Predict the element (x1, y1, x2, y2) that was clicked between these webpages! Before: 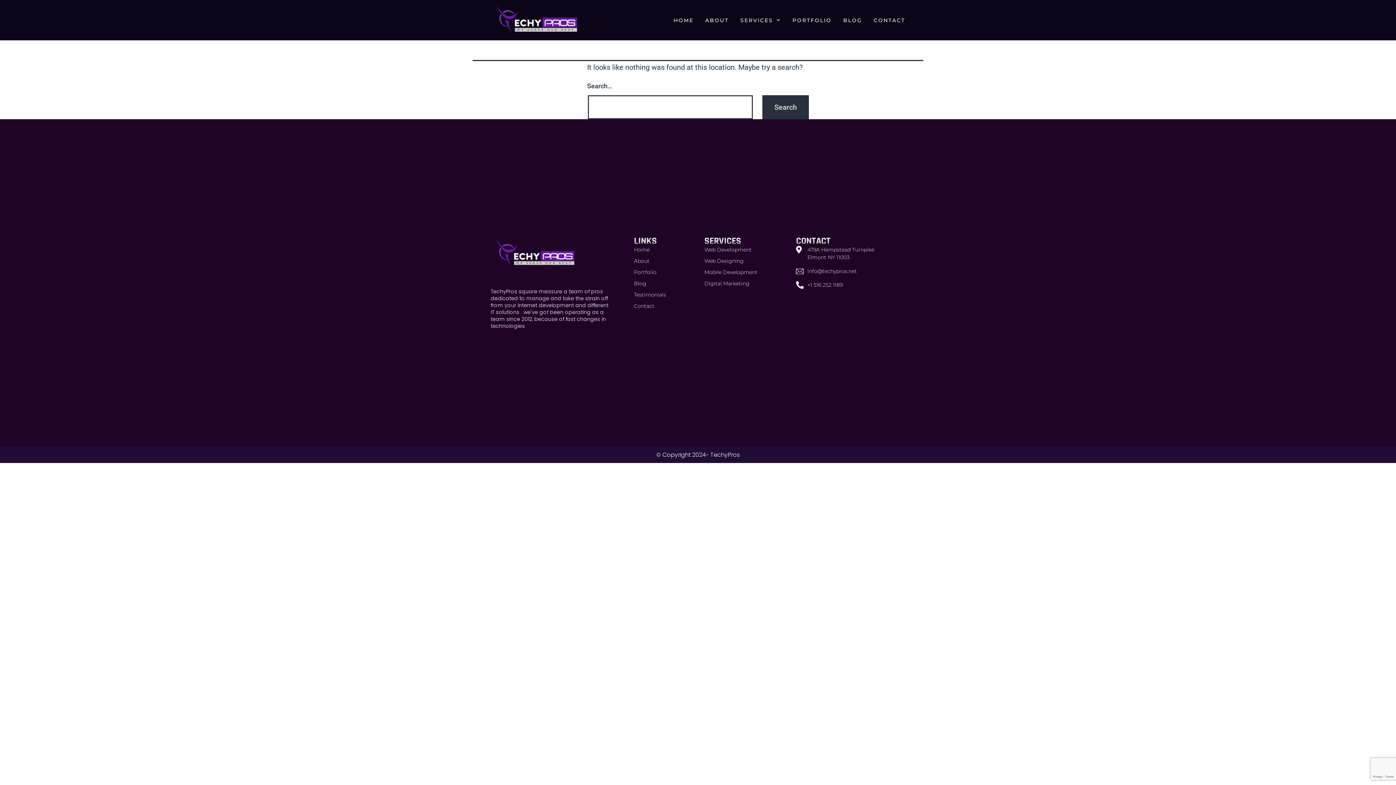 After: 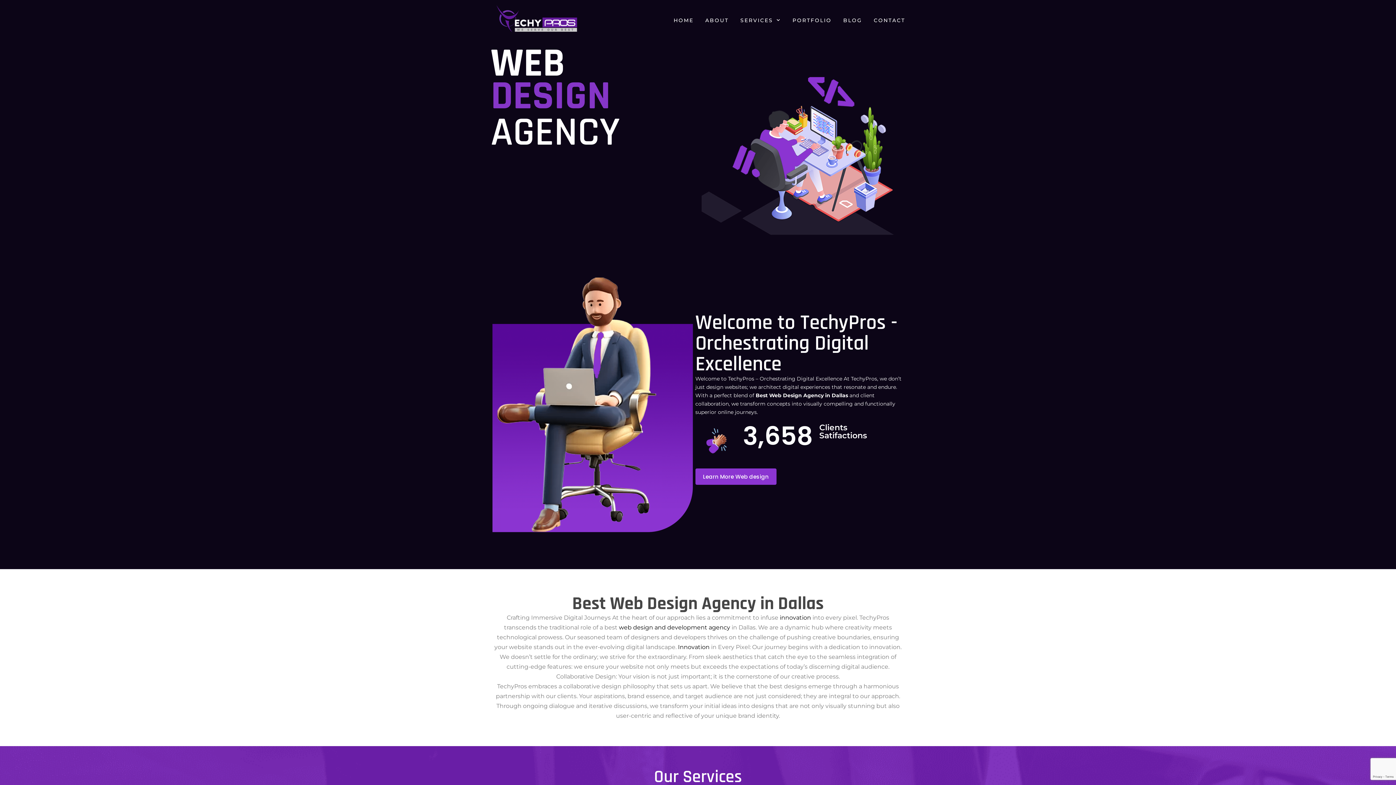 Action: label: Web Designing bbox: (704, 257, 796, 265)